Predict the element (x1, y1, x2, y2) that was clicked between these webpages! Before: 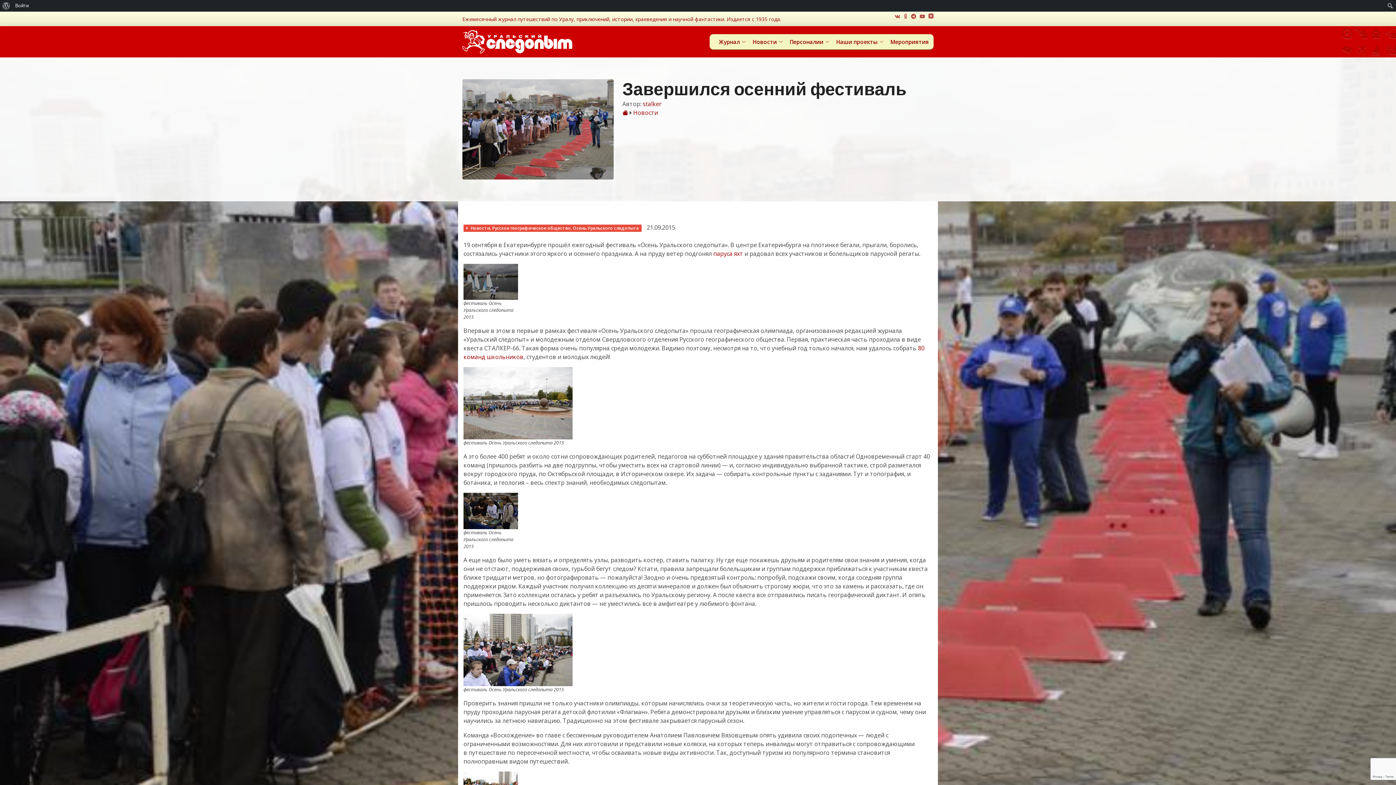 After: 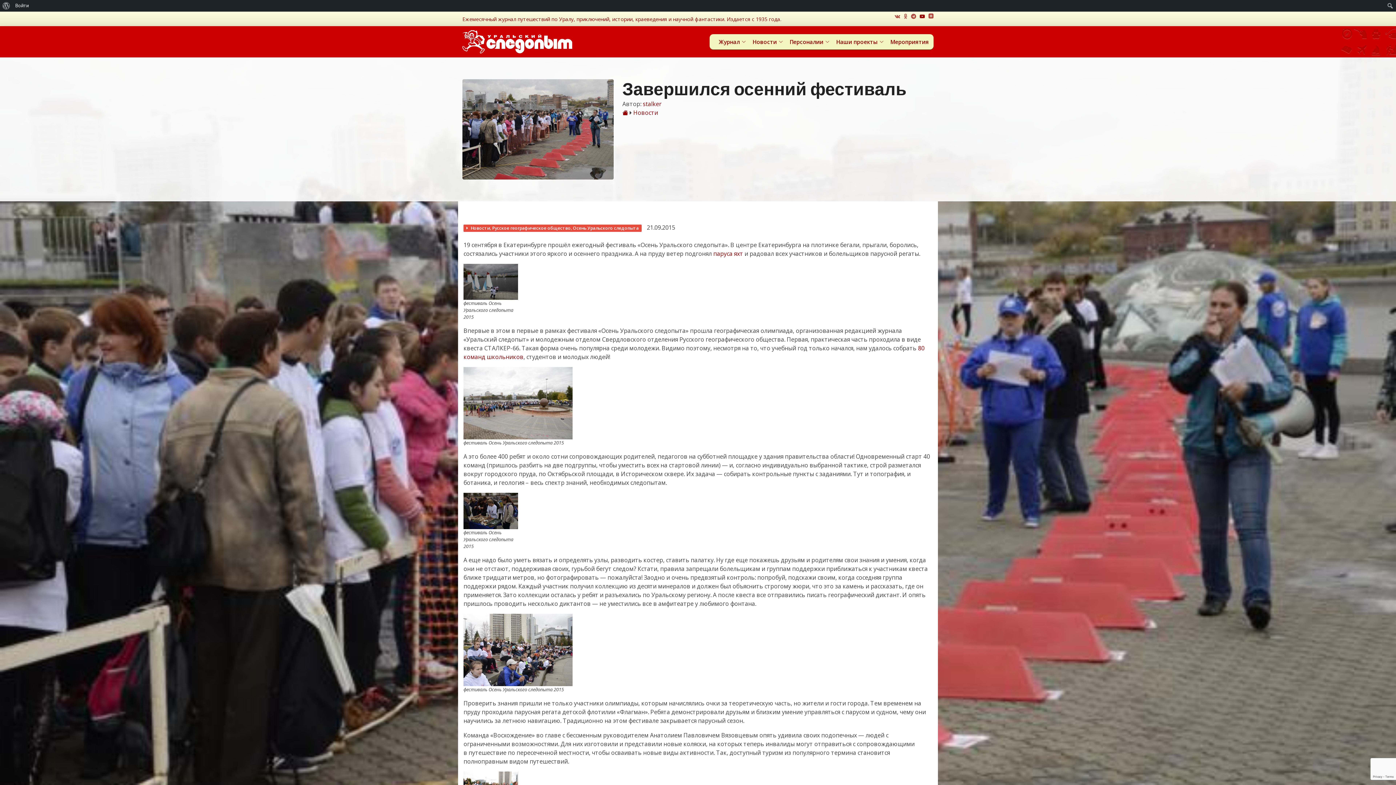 Action: bbox: (920, 12, 925, 19)